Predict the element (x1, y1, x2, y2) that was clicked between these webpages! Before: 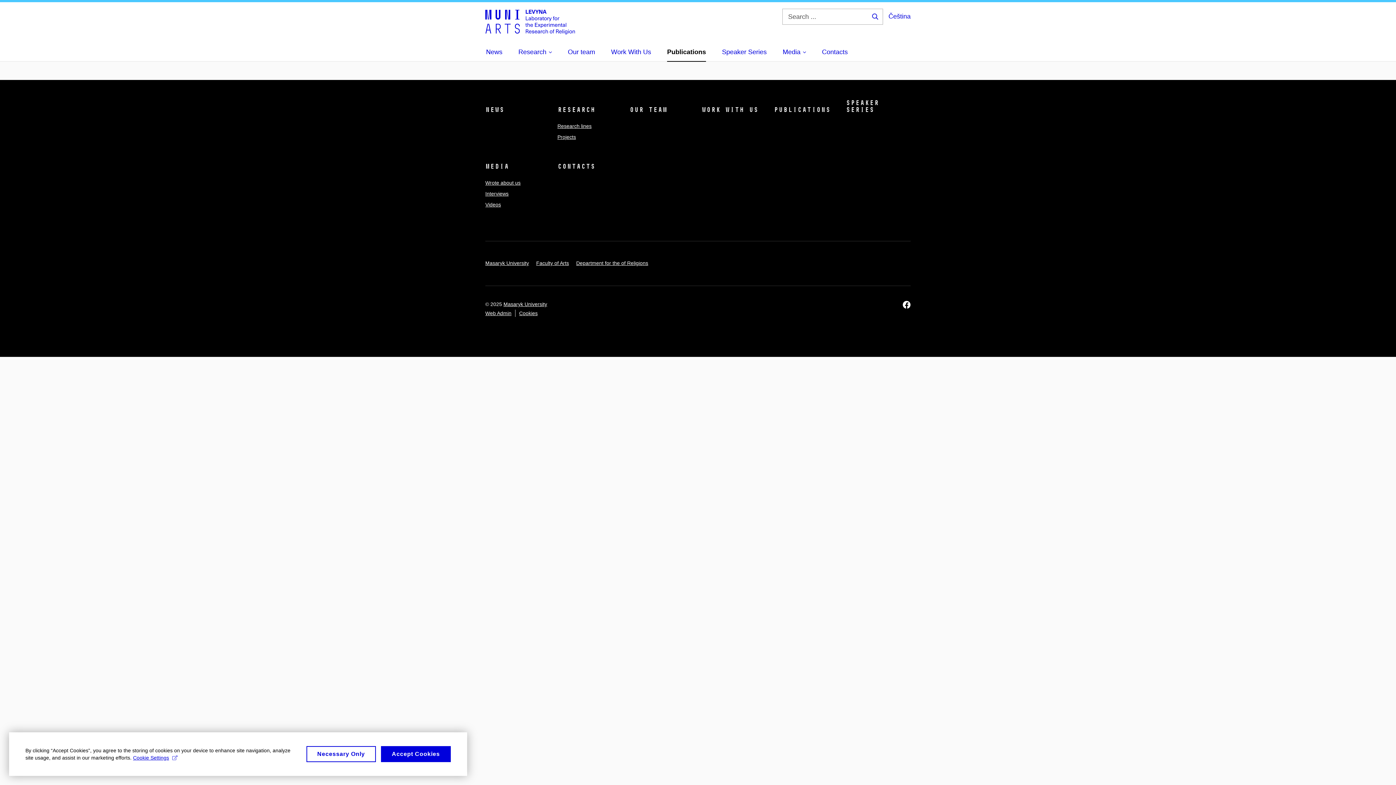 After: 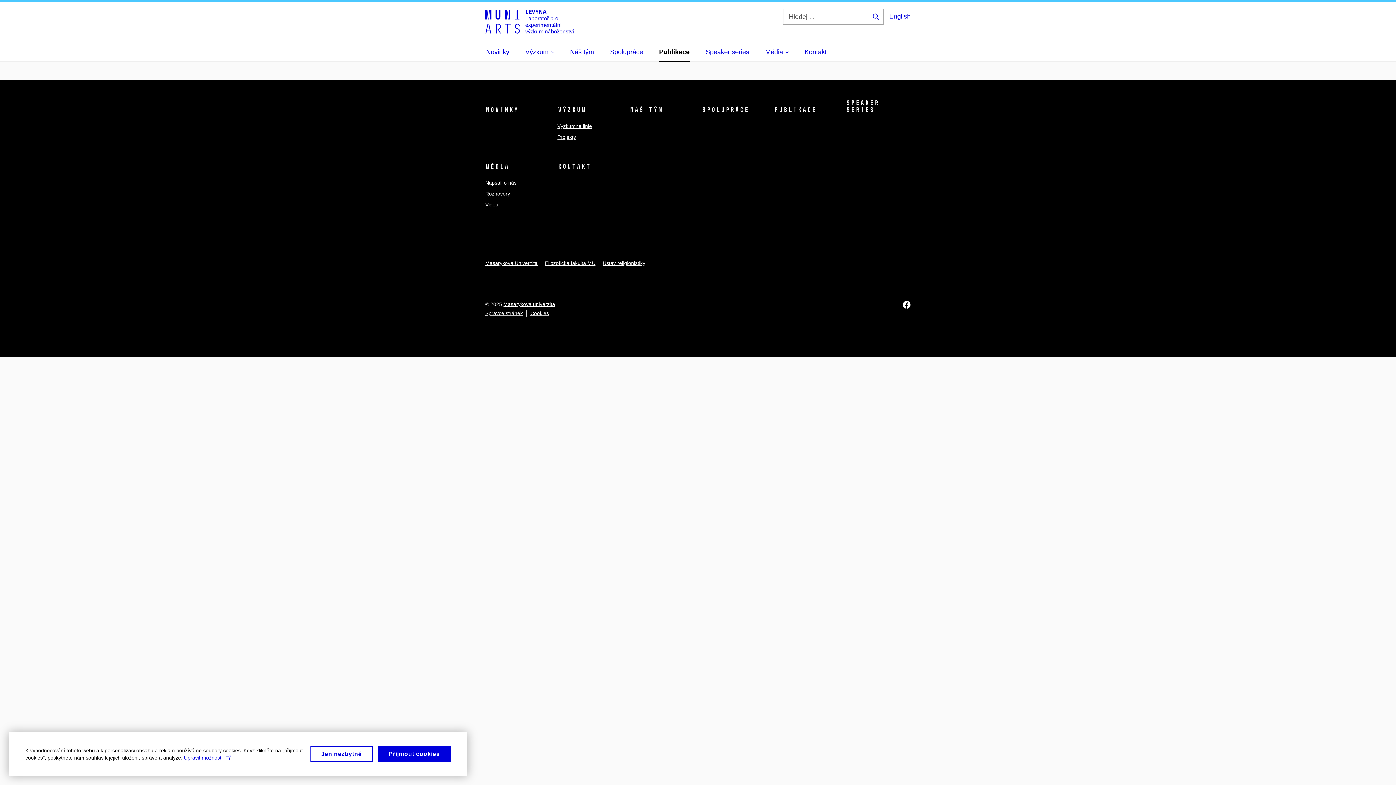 Action: bbox: (888, 8, 910, 24) label: Čeština